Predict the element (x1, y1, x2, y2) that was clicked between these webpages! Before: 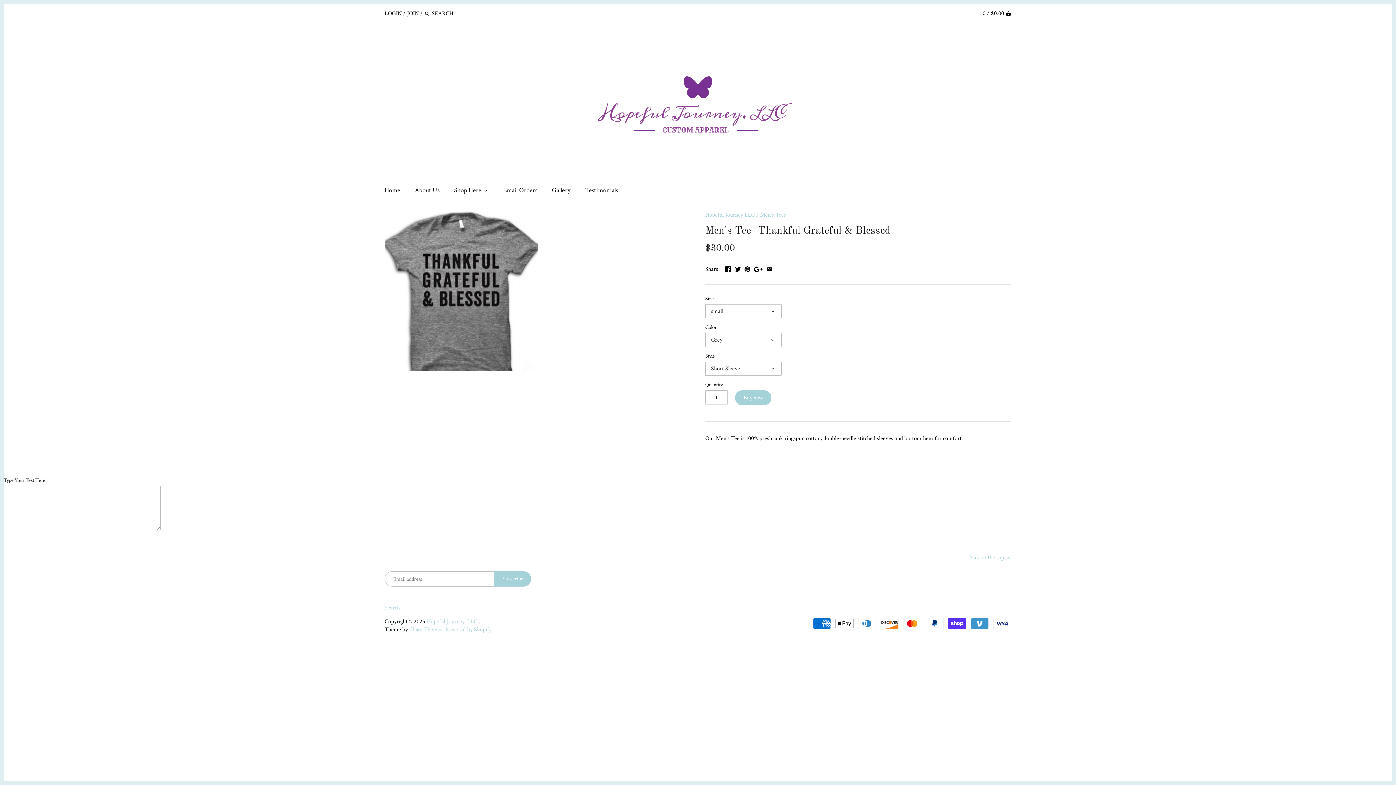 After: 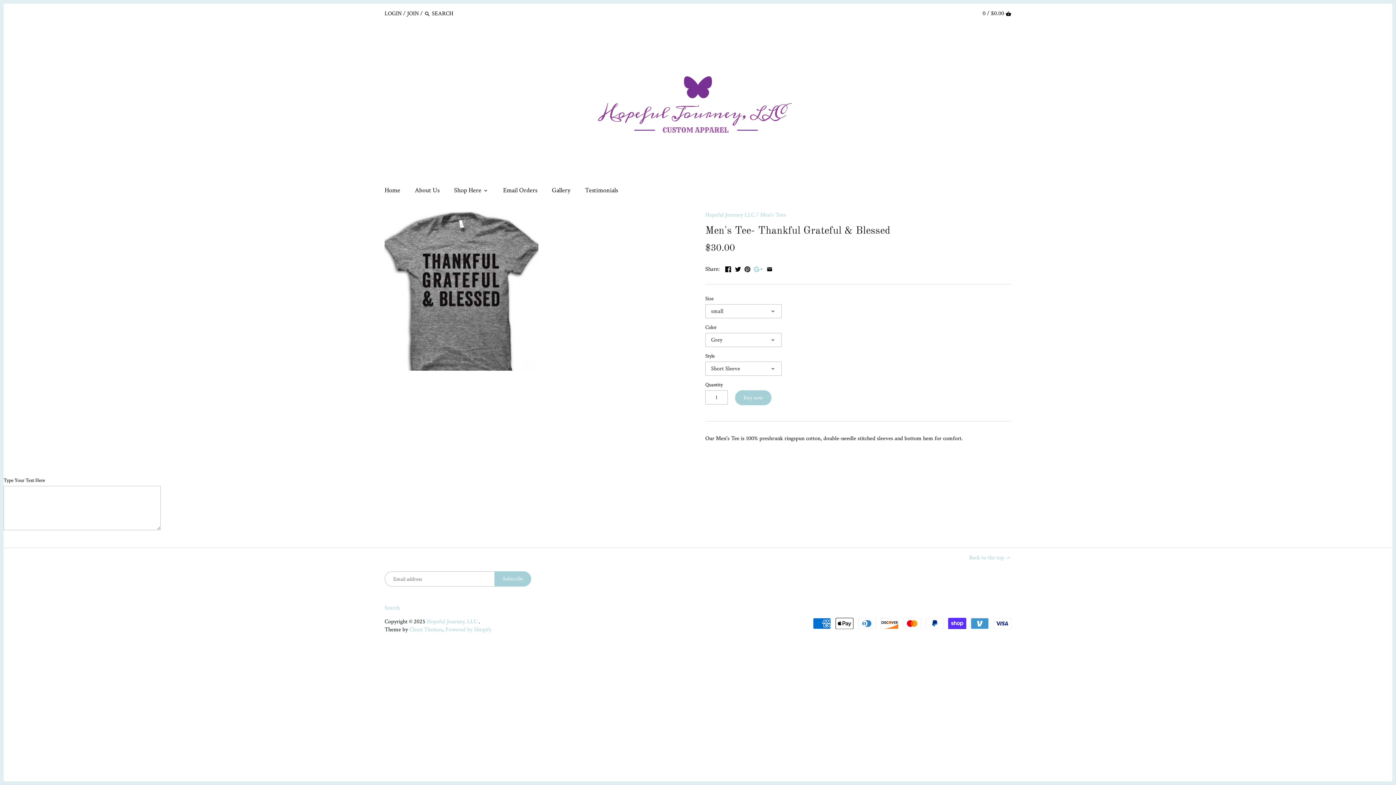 Action: bbox: (754, 265, 763, 272)